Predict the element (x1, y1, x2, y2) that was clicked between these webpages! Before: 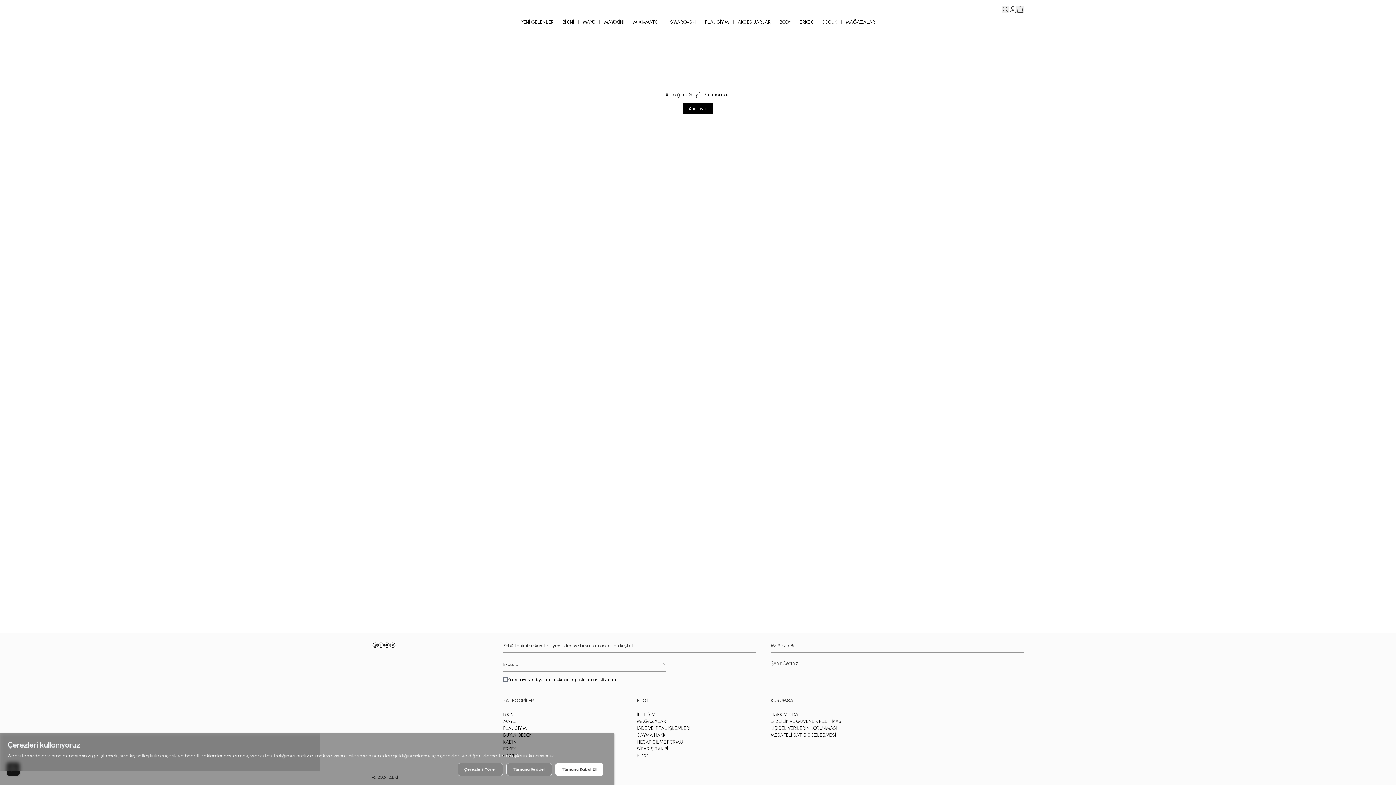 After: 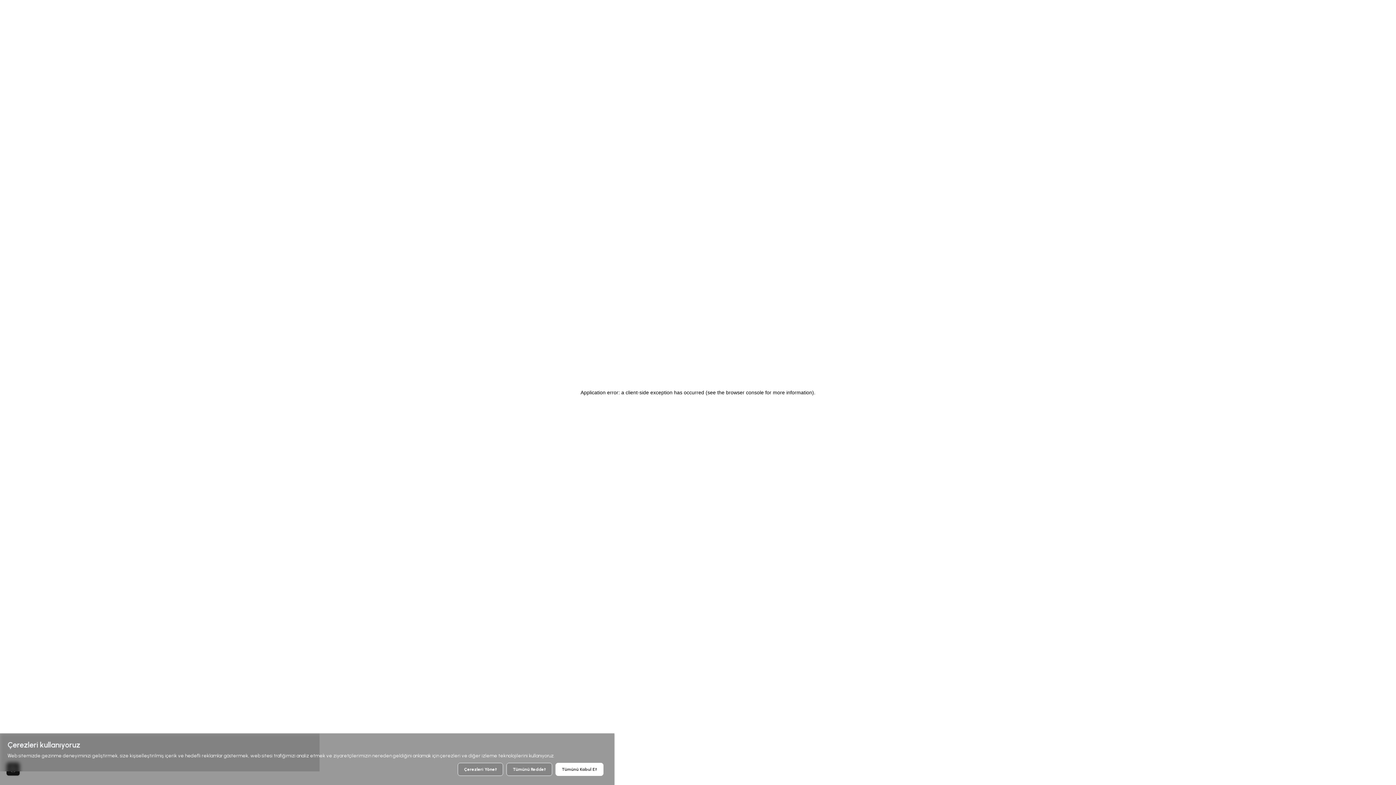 Action: label: MAYOKİNİ bbox: (599, 19, 628, 24)